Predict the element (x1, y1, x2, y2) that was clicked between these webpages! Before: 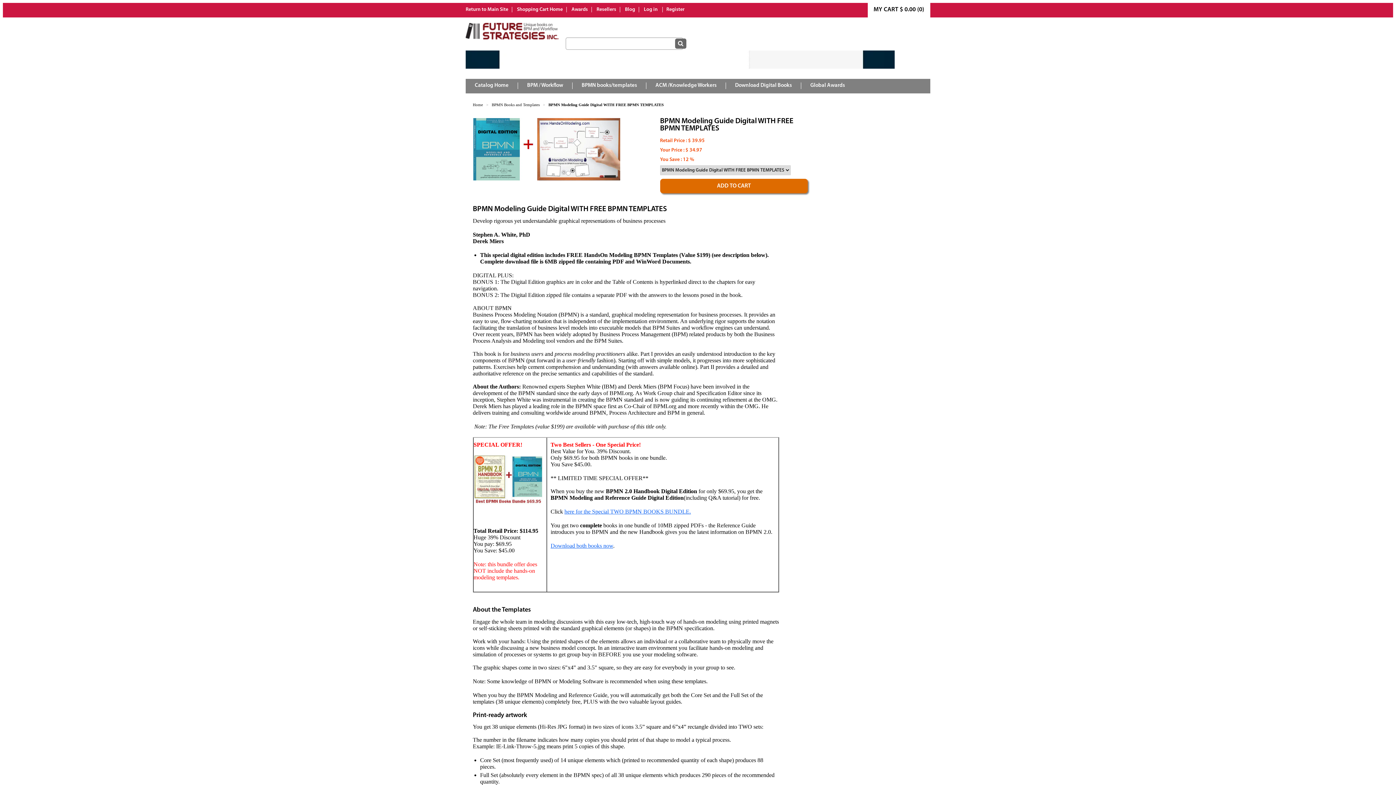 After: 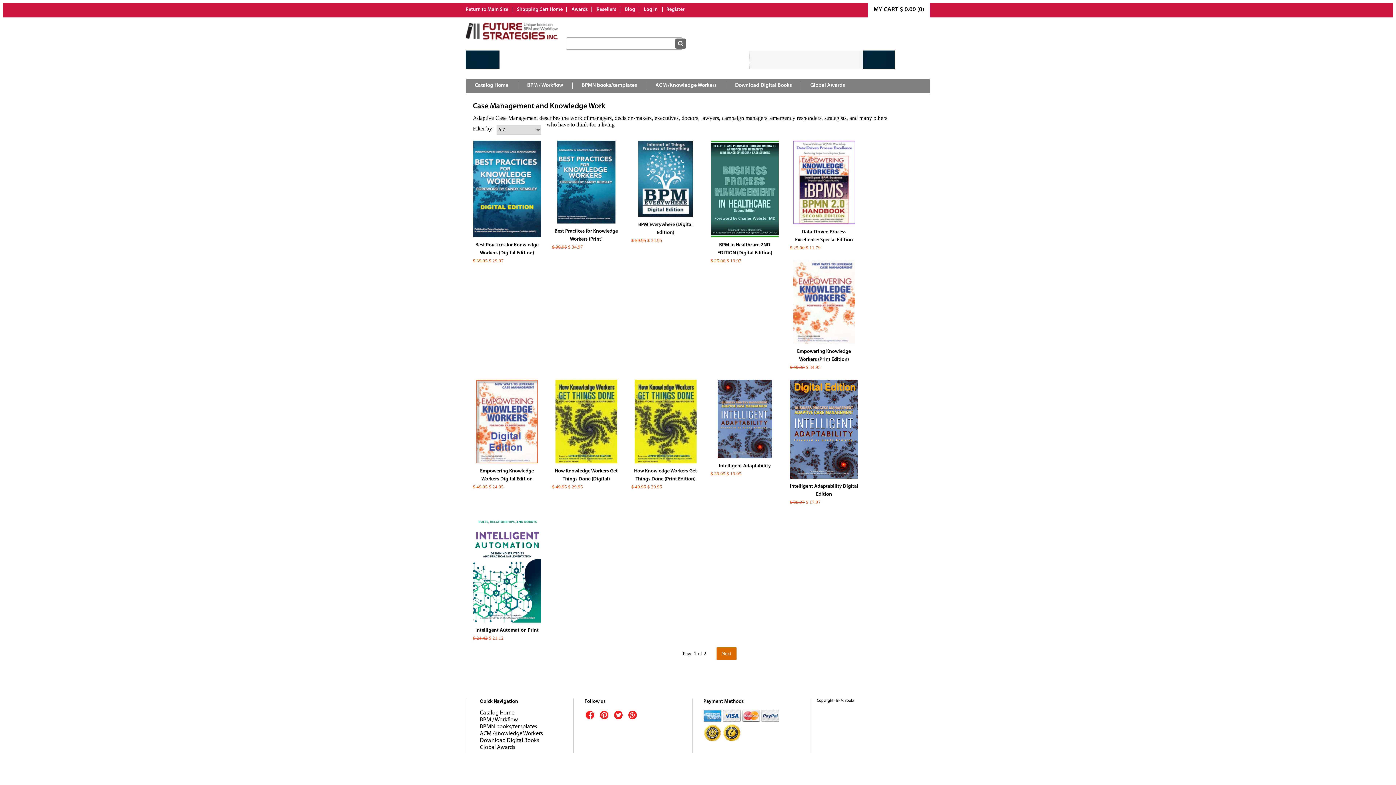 Action: bbox: (646, 82, 725, 89) label: ACM /Knowledge Workers